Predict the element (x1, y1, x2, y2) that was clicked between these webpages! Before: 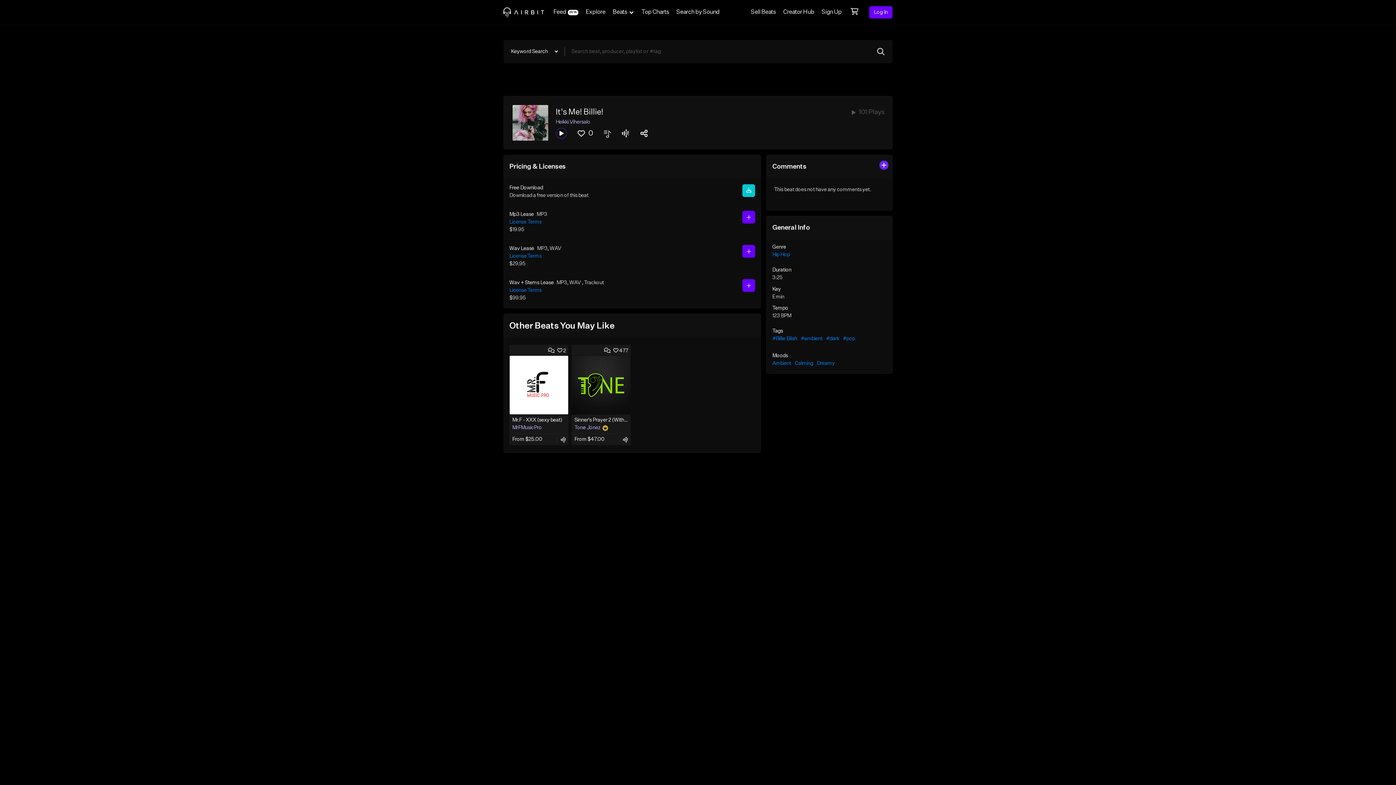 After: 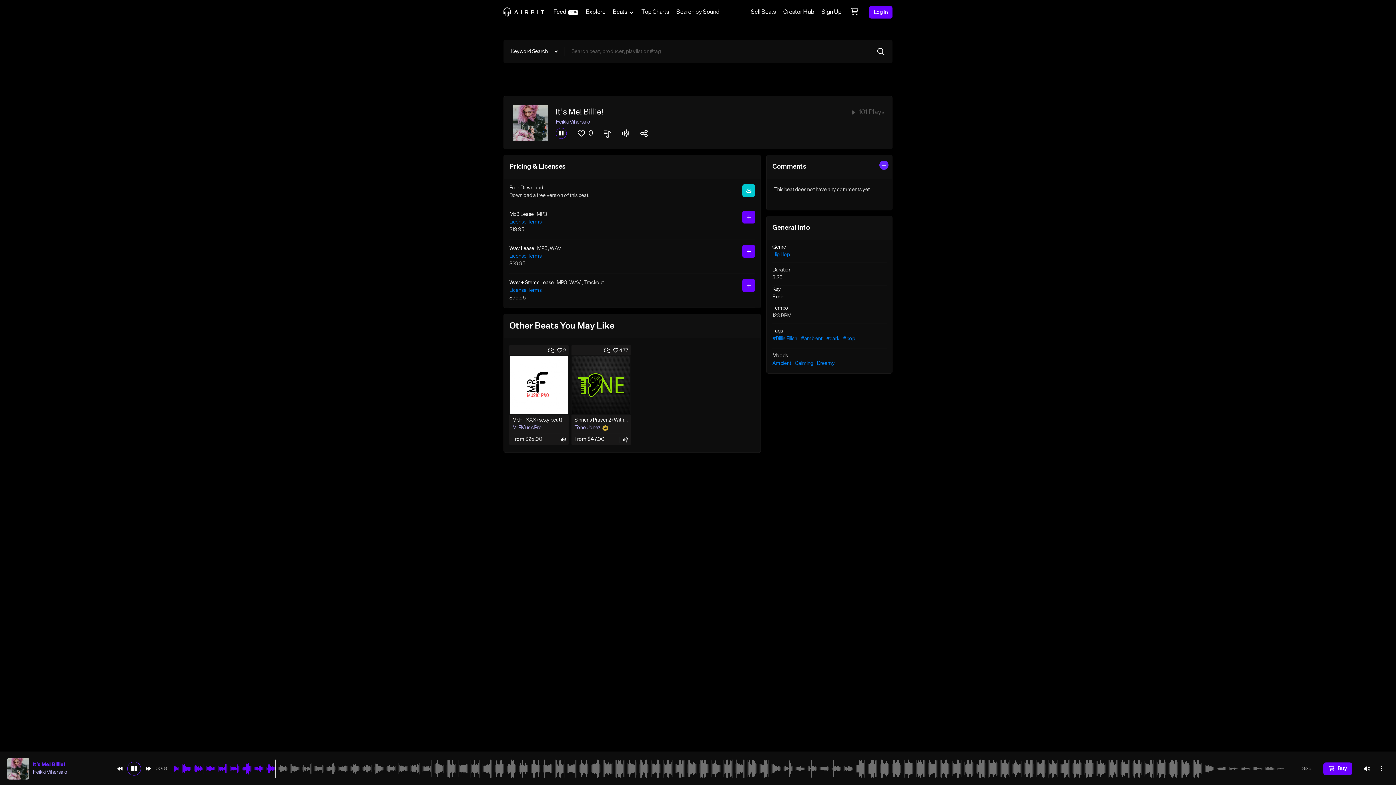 Action: bbox: (555, 128, 566, 138)